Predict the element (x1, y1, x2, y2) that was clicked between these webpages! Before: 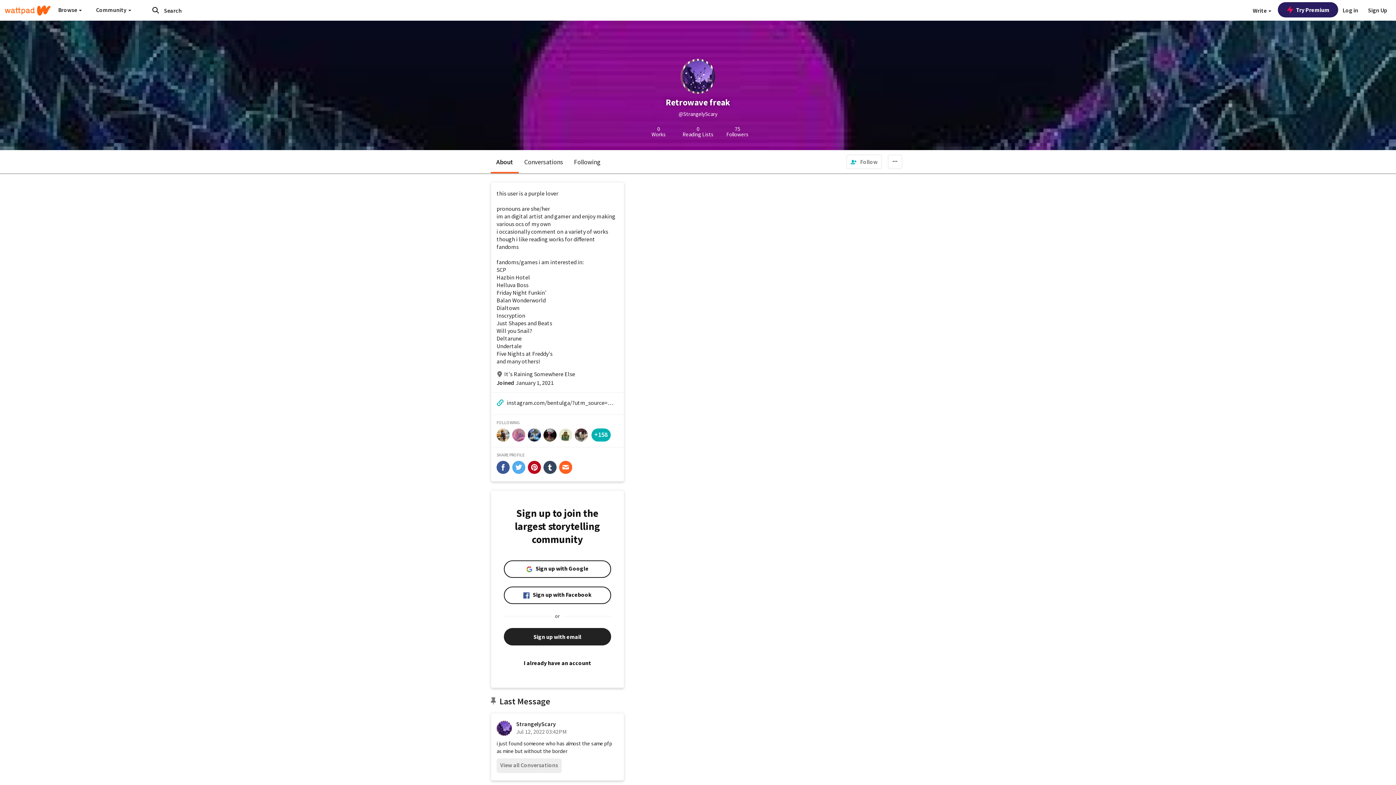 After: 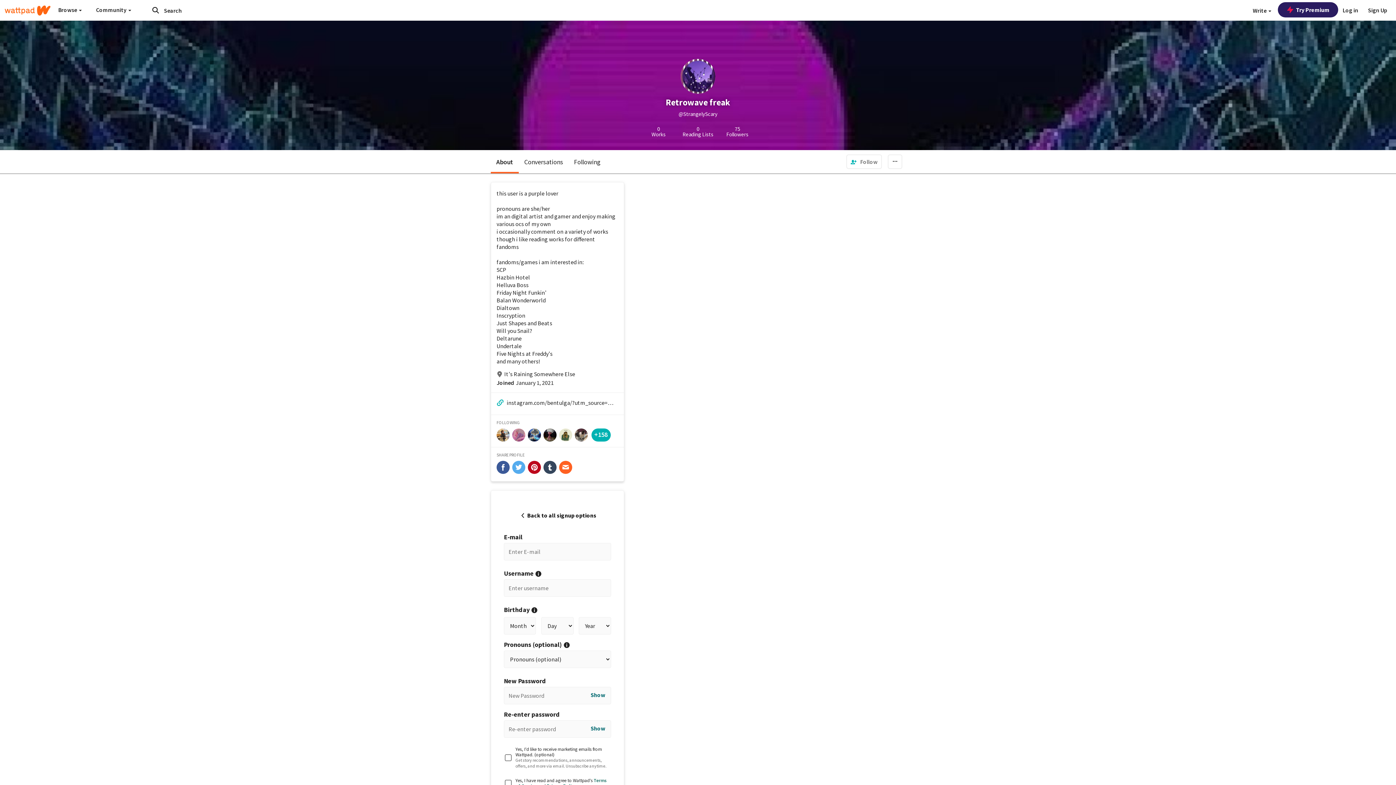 Action: label: Sign up with email bbox: (504, 628, 611, 645)